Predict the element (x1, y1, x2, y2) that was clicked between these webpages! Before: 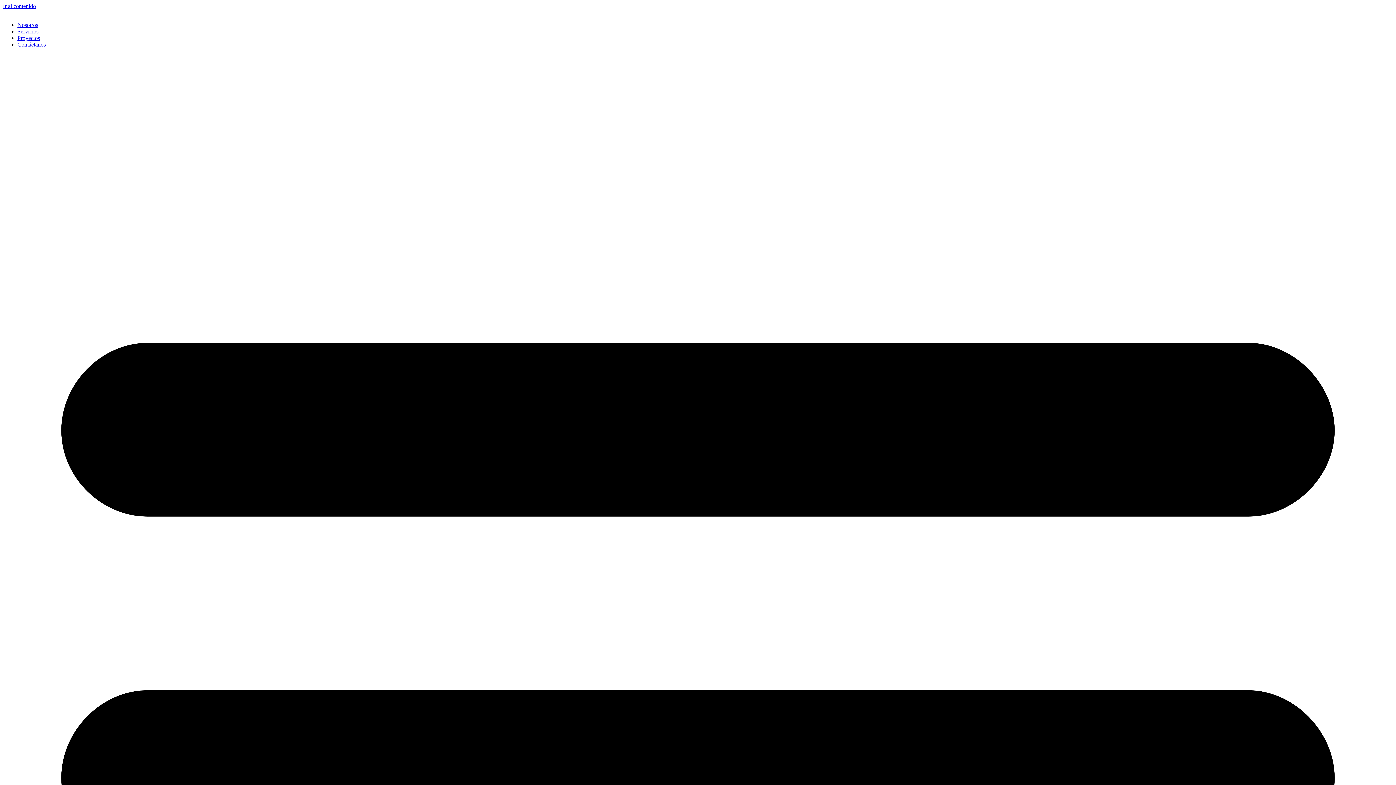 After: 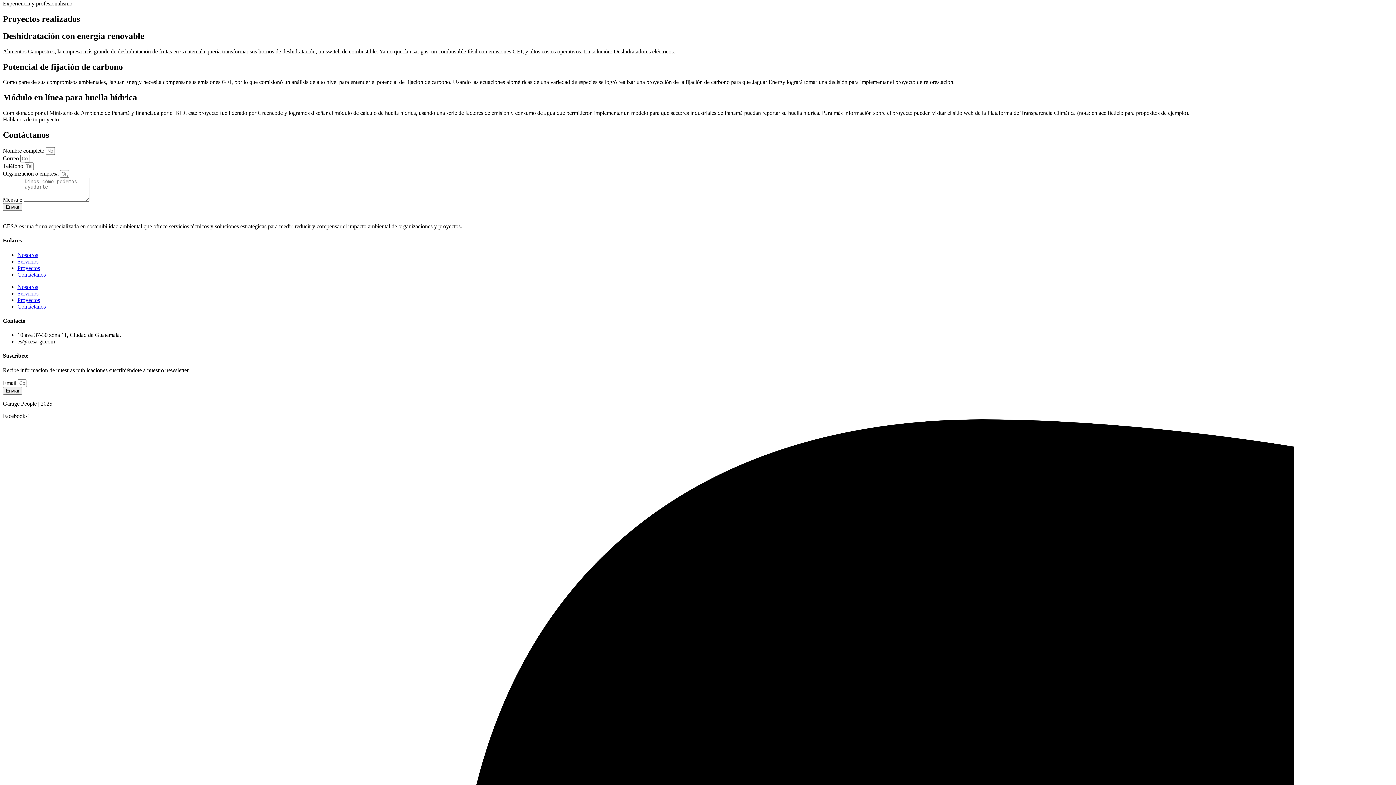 Action: bbox: (17, 34, 40, 41) label: Proyectos